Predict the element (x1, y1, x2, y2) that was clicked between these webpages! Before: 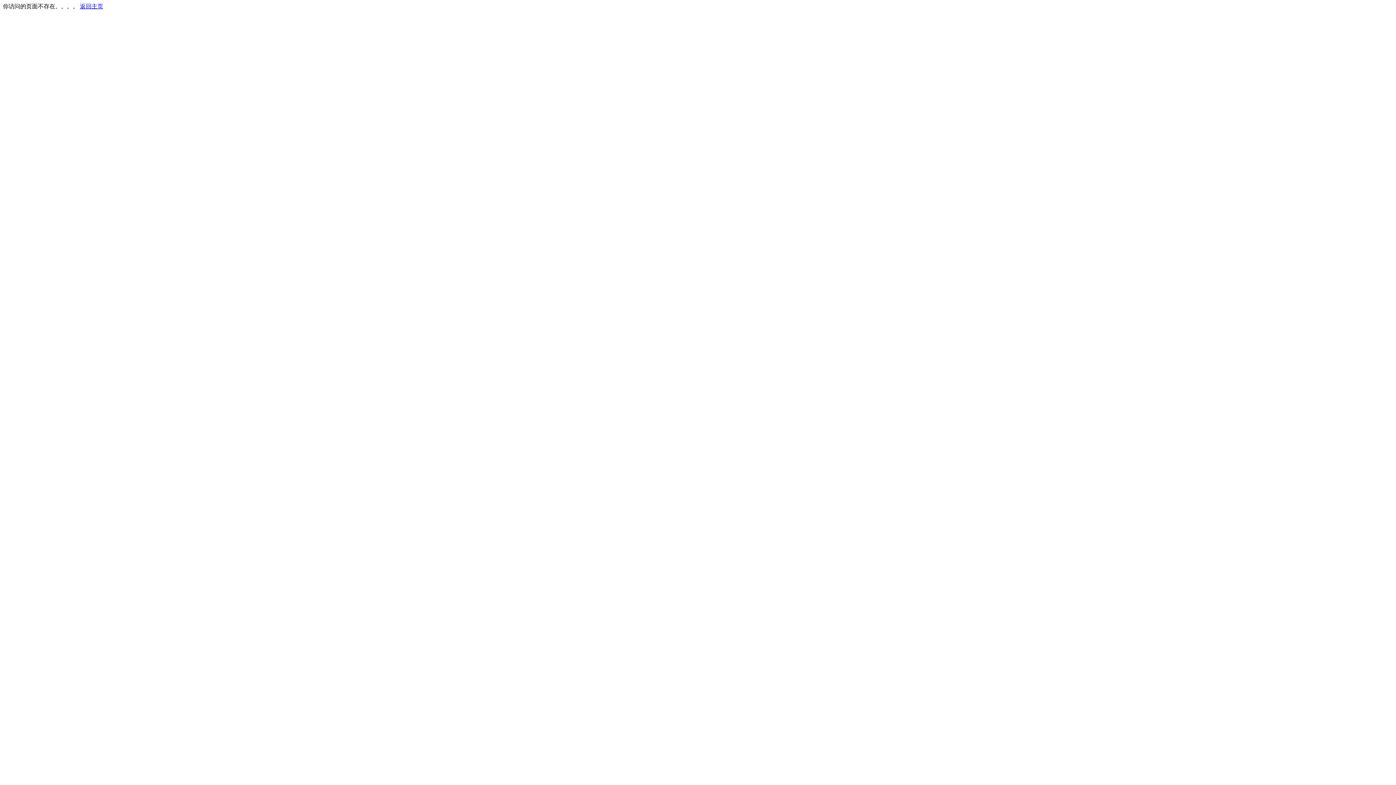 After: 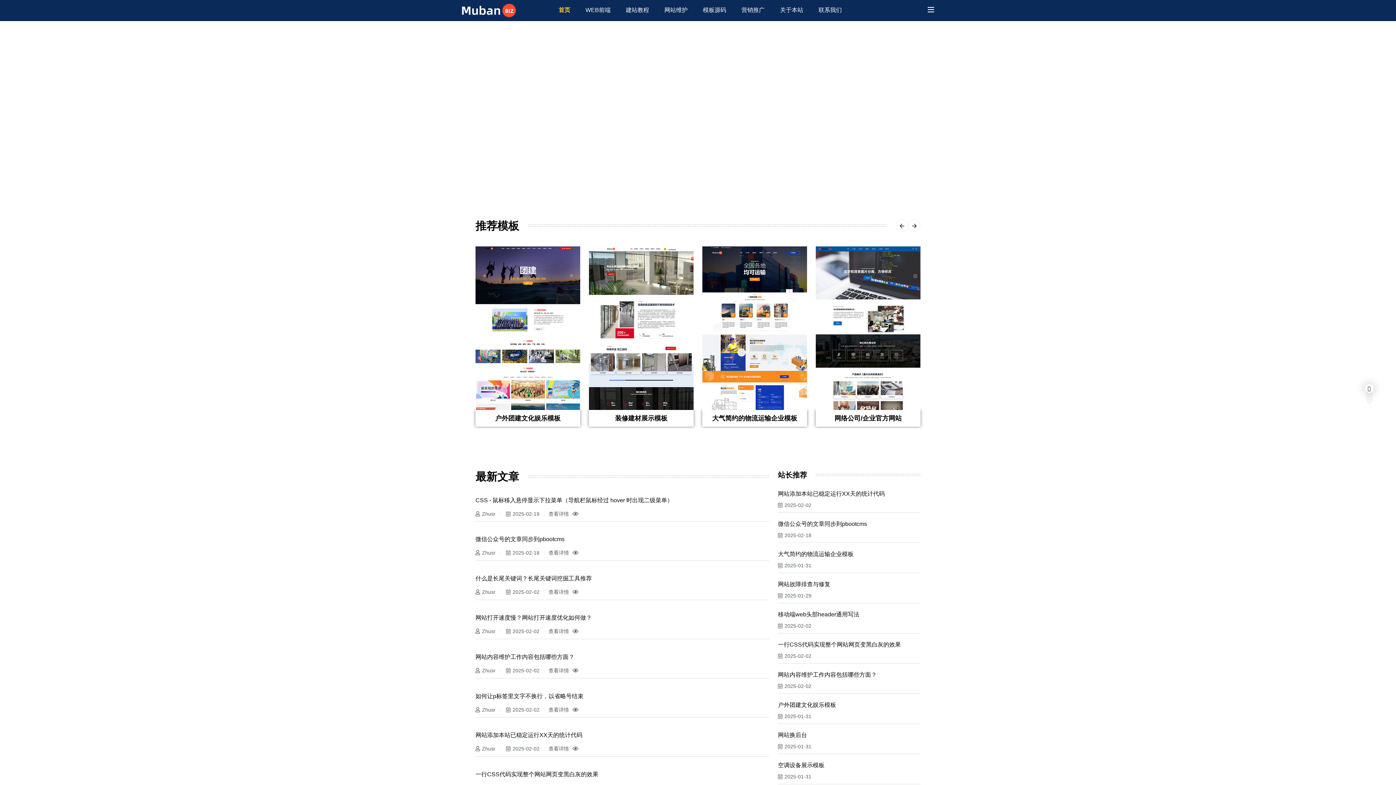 Action: bbox: (80, 3, 103, 9) label: 返回主页